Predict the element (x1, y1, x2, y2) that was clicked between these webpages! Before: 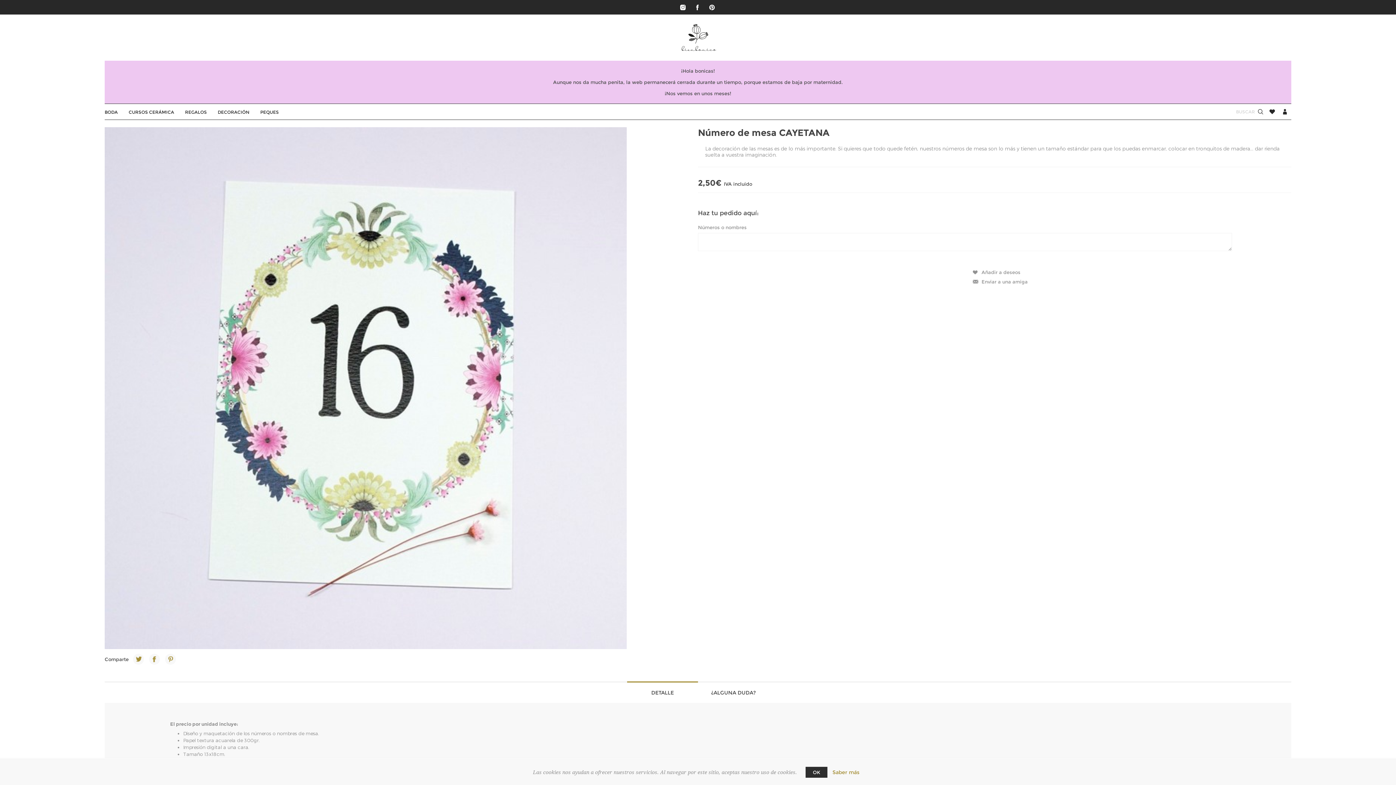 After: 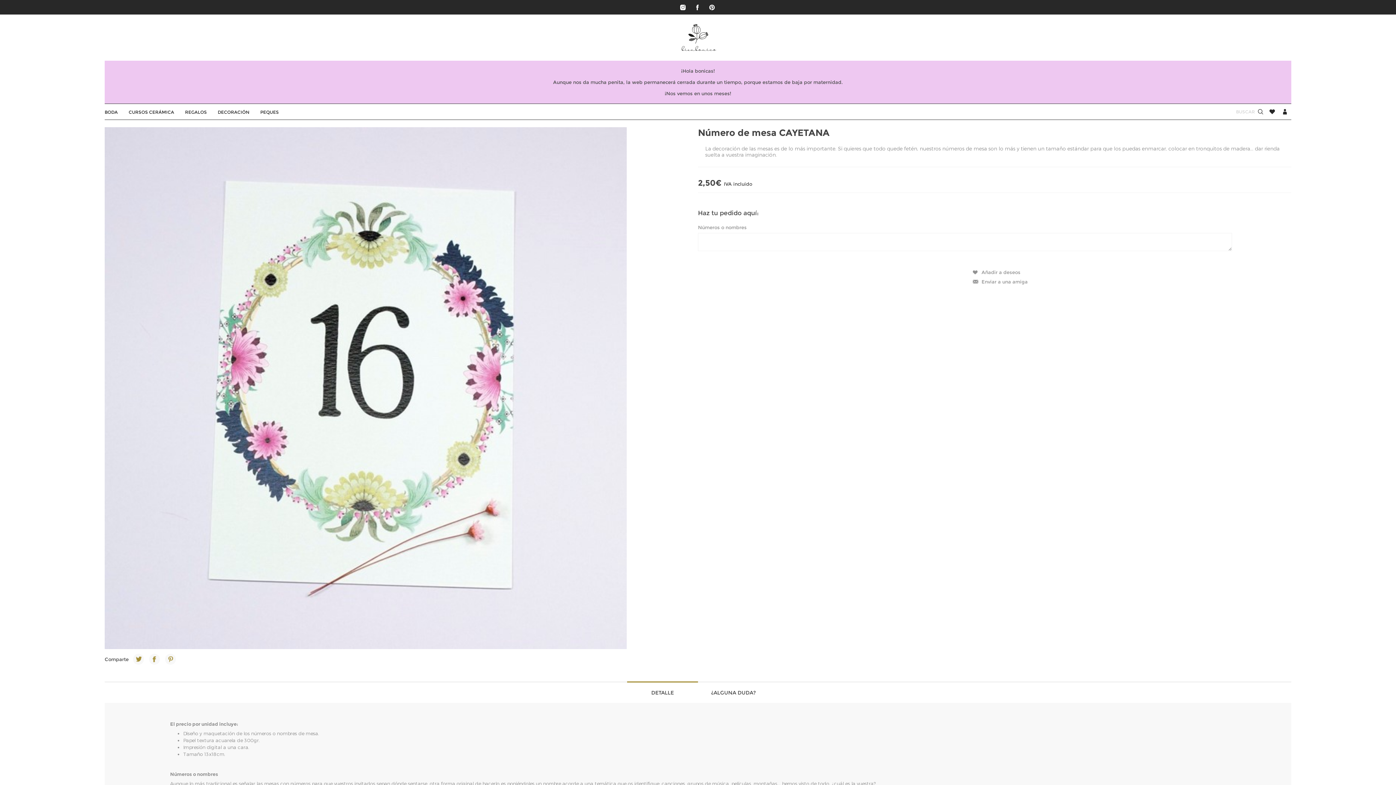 Action: bbox: (805, 767, 827, 778) label: OK